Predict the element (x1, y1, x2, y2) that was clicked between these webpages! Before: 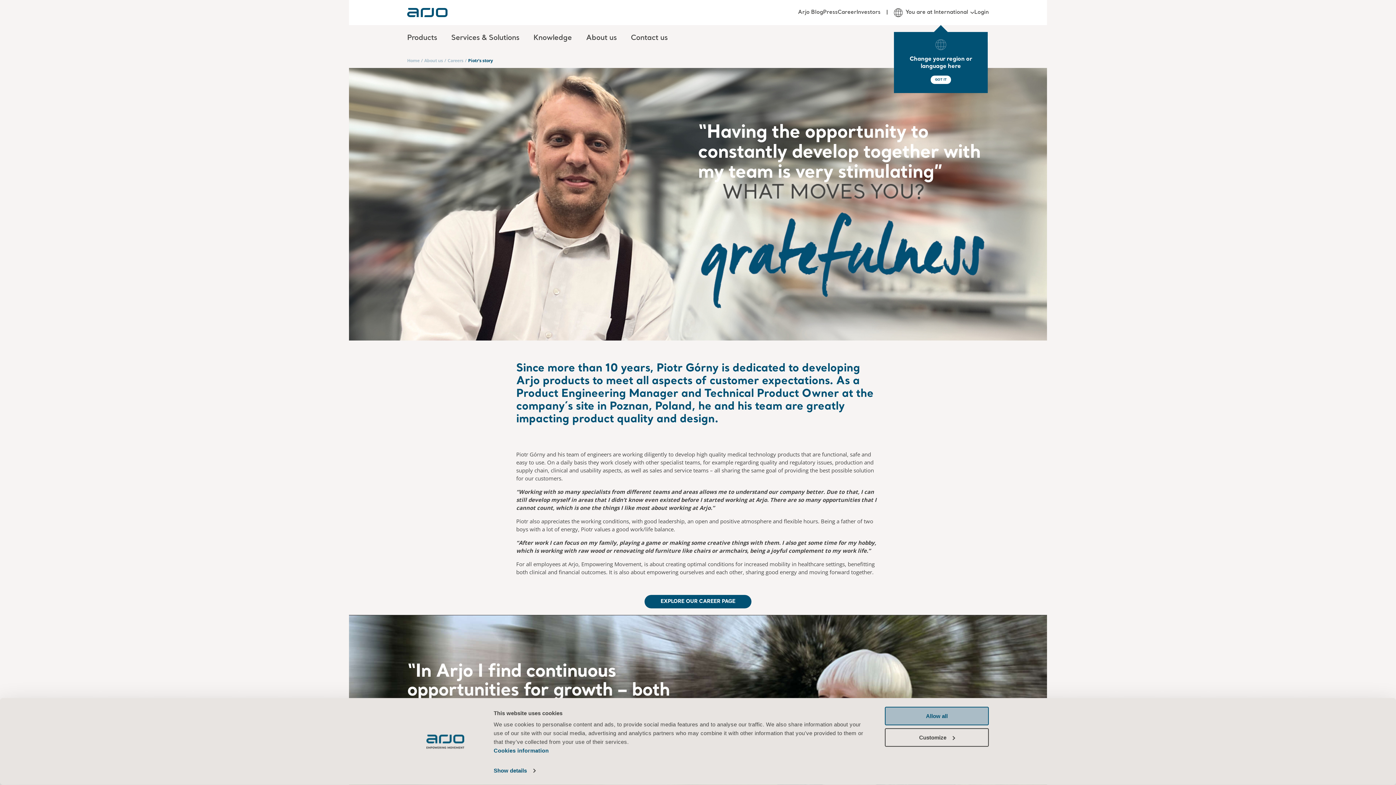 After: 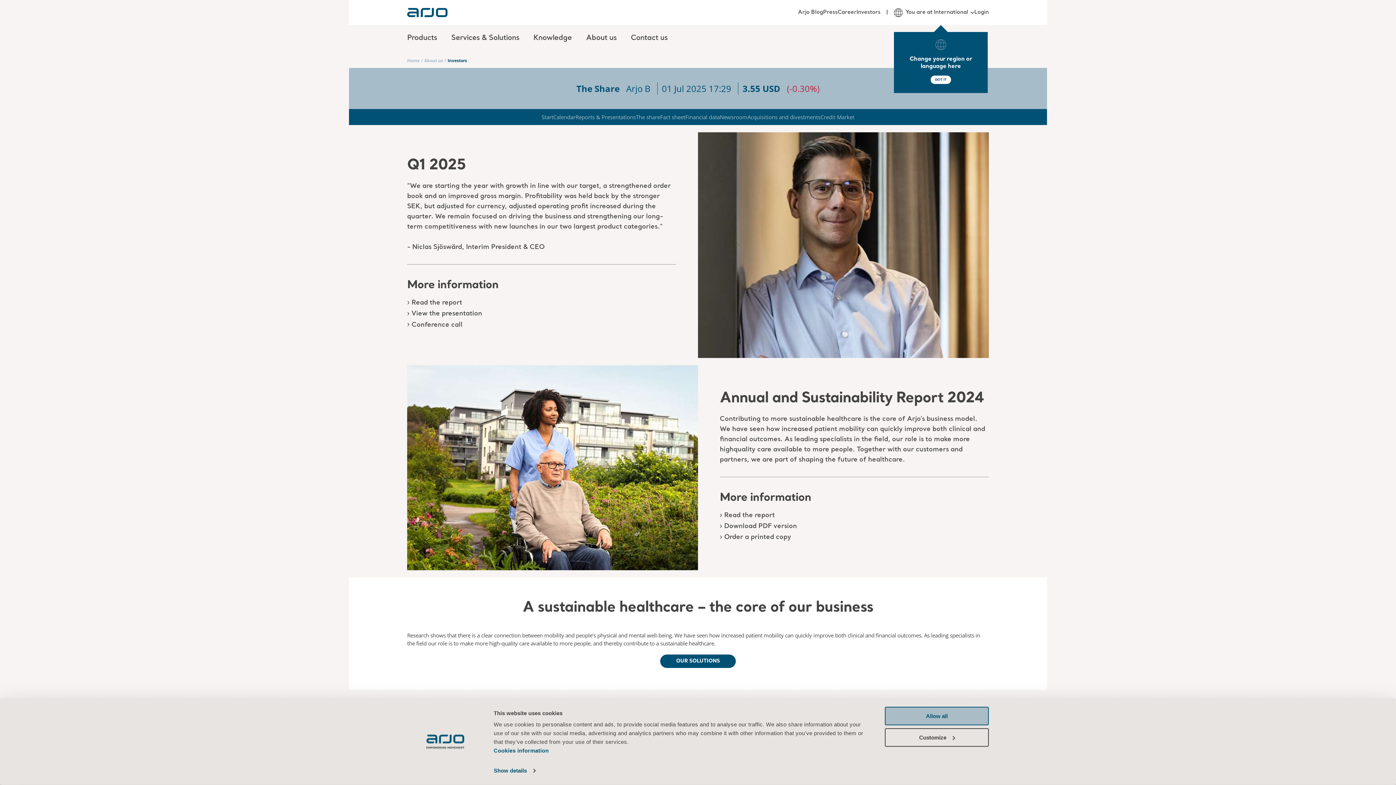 Action: label: Investors bbox: (856, 8, 880, 16)